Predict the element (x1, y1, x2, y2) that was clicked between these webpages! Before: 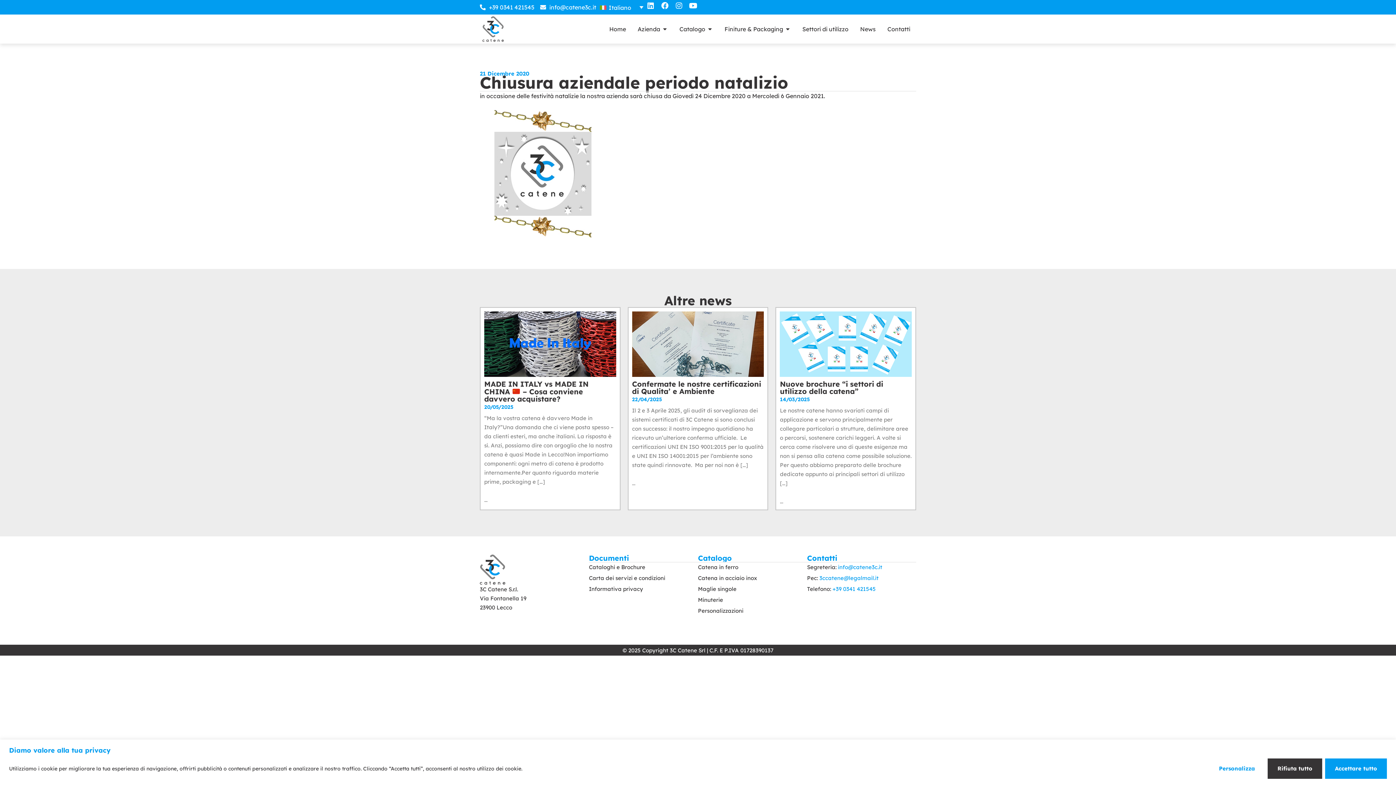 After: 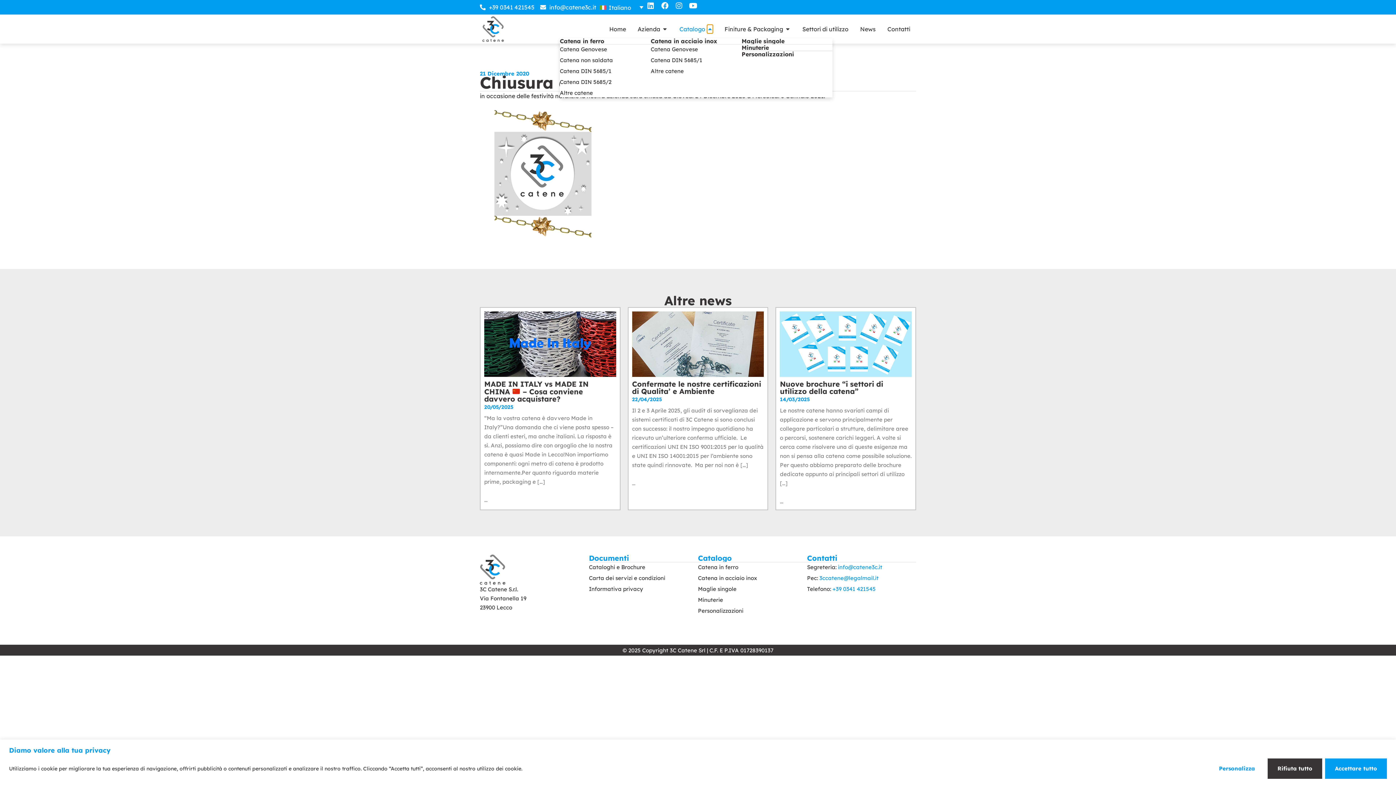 Action: bbox: (707, 24, 713, 33) label: Open Catalogo